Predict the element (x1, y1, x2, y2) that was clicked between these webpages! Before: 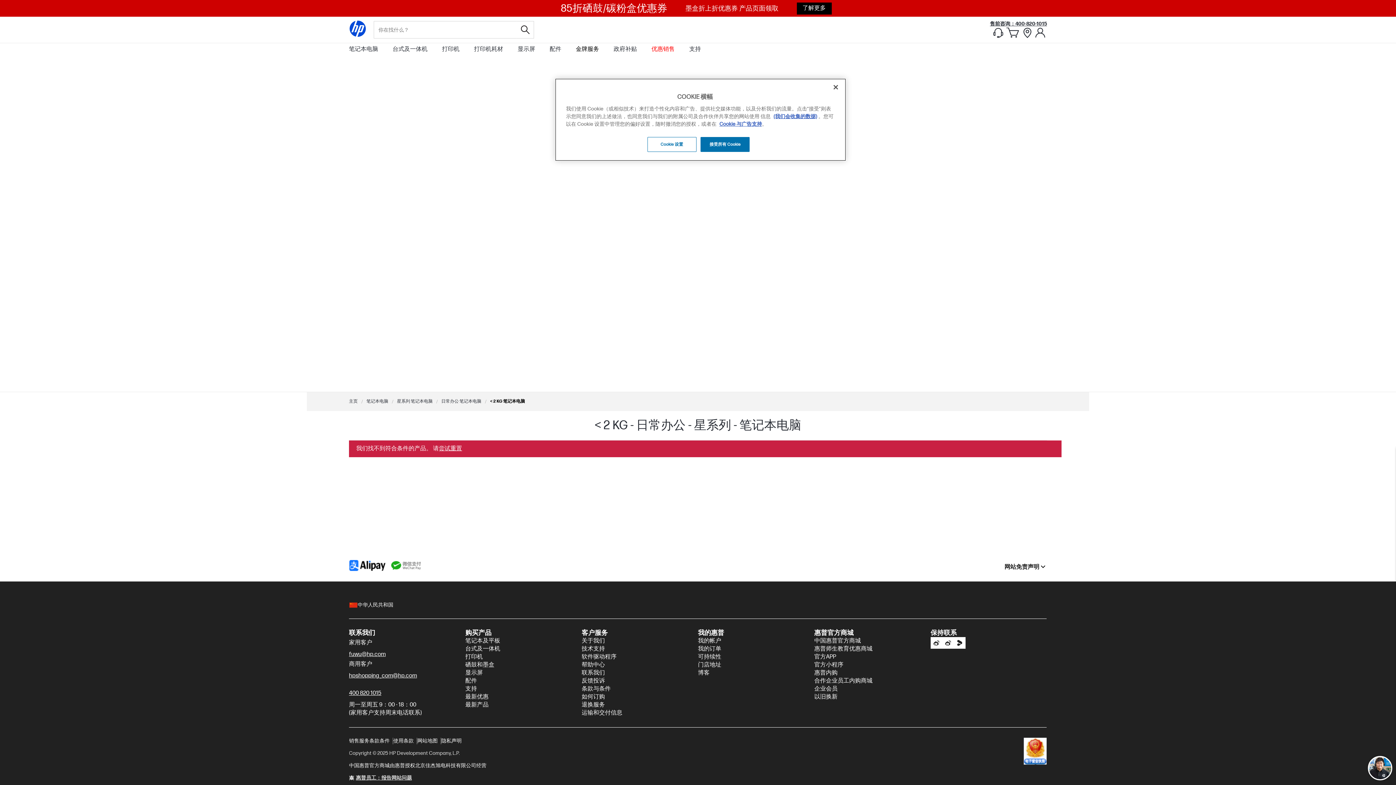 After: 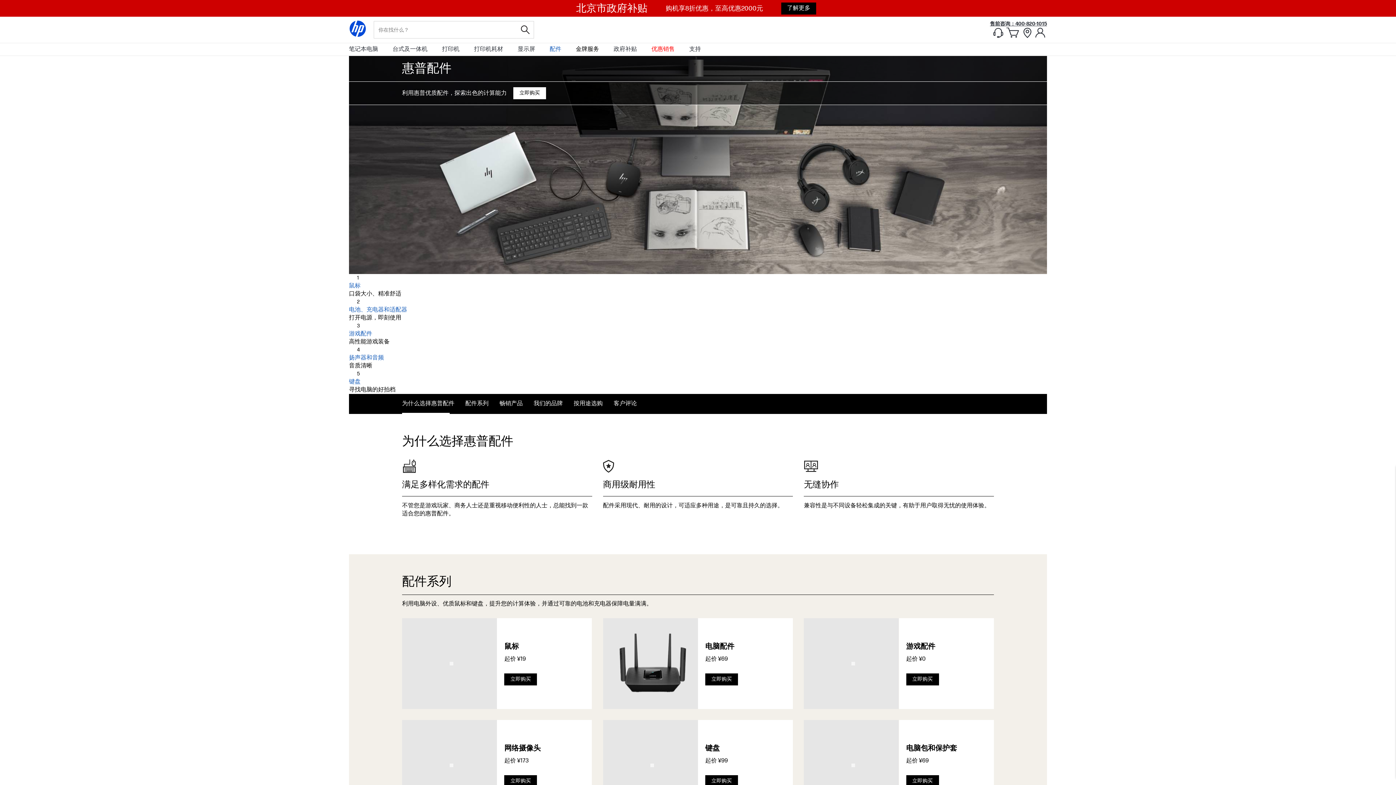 Action: bbox: (549, 43, 561, 55) label: 配件